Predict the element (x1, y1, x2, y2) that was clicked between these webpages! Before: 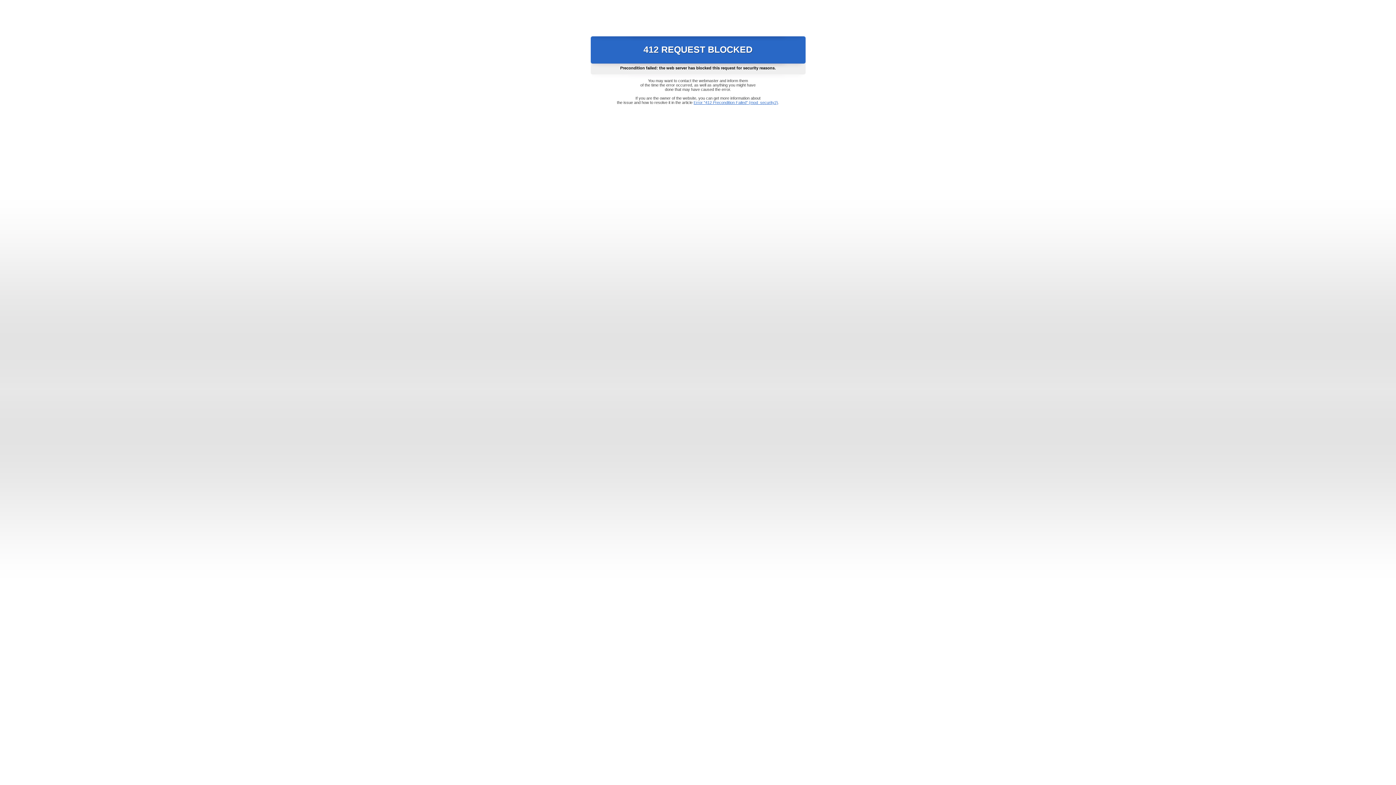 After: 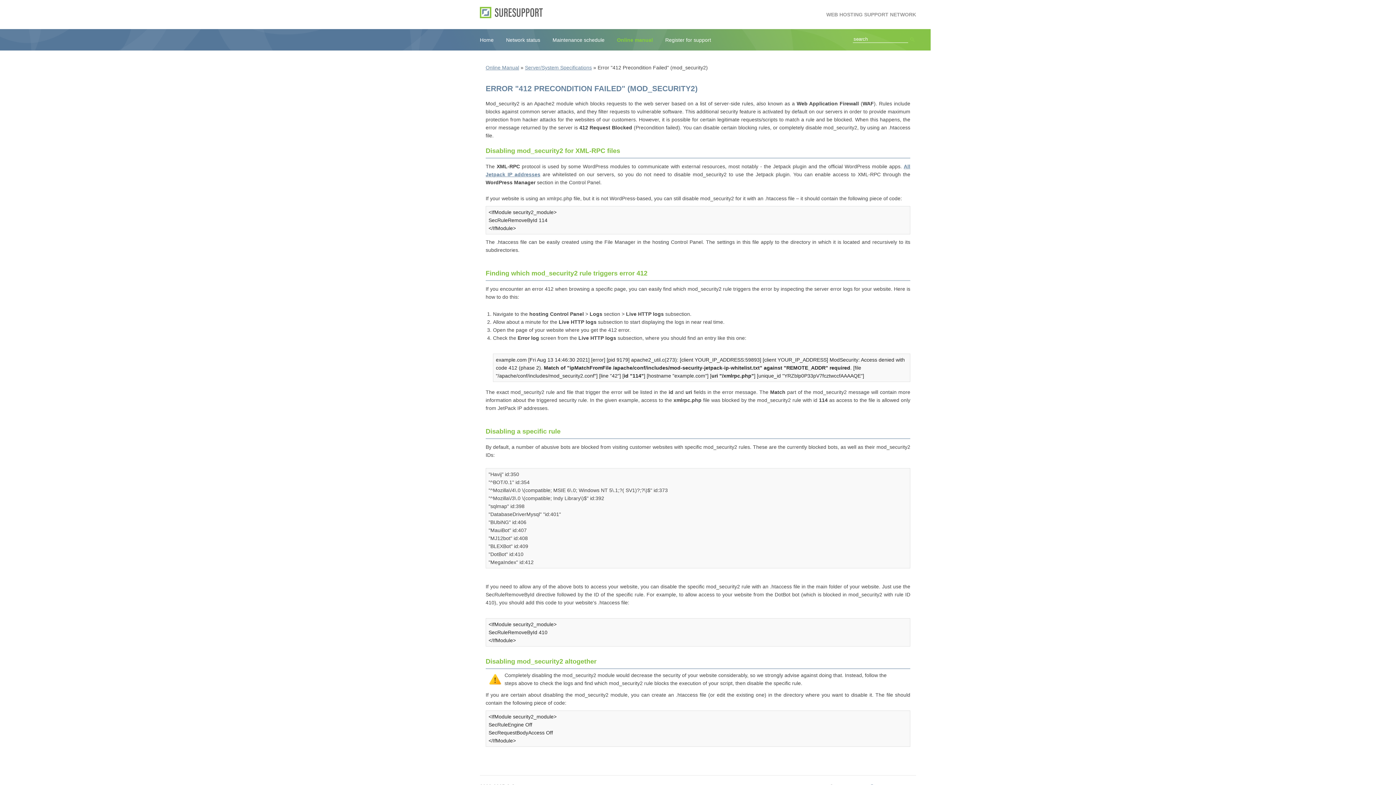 Action: bbox: (693, 100, 778, 104) label: Error "412 Precondition Failed" (mod_security2)